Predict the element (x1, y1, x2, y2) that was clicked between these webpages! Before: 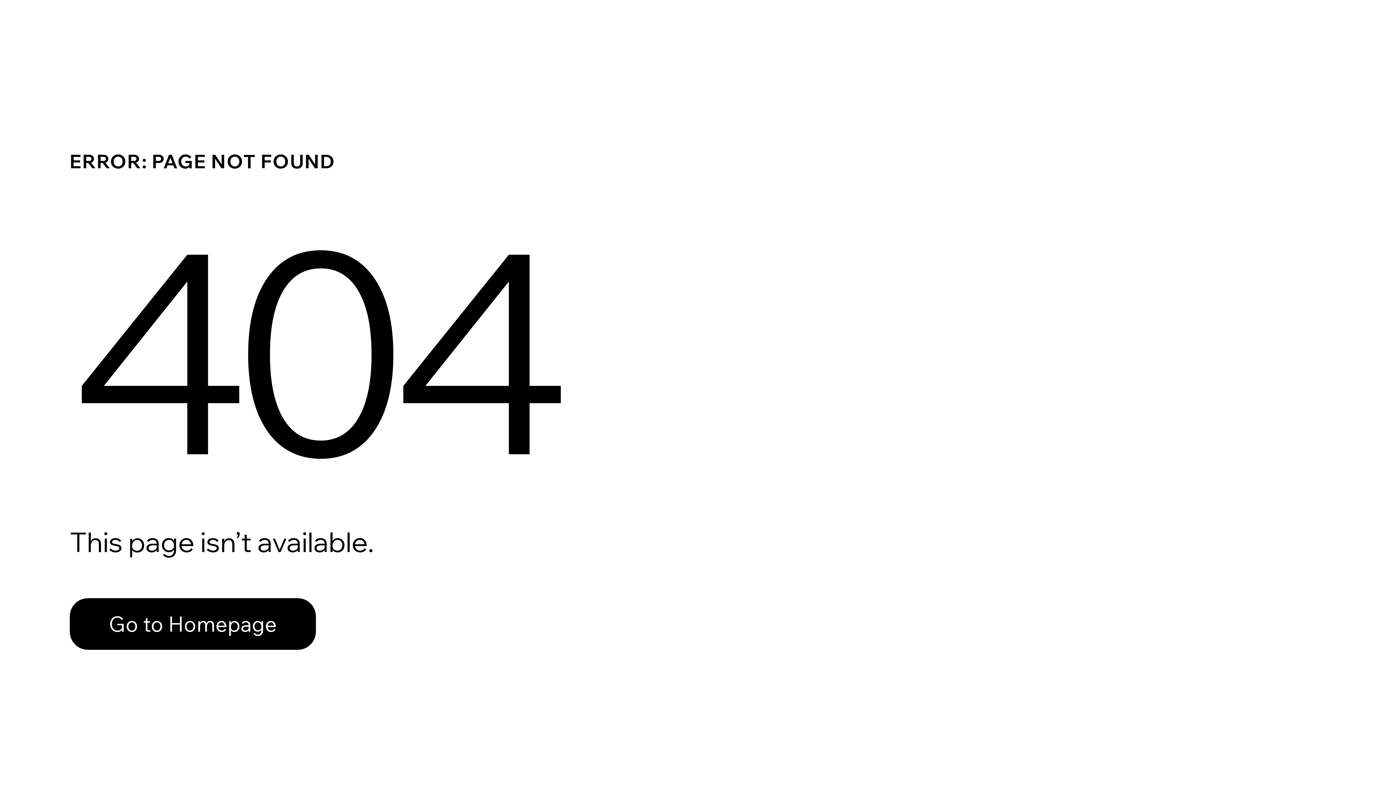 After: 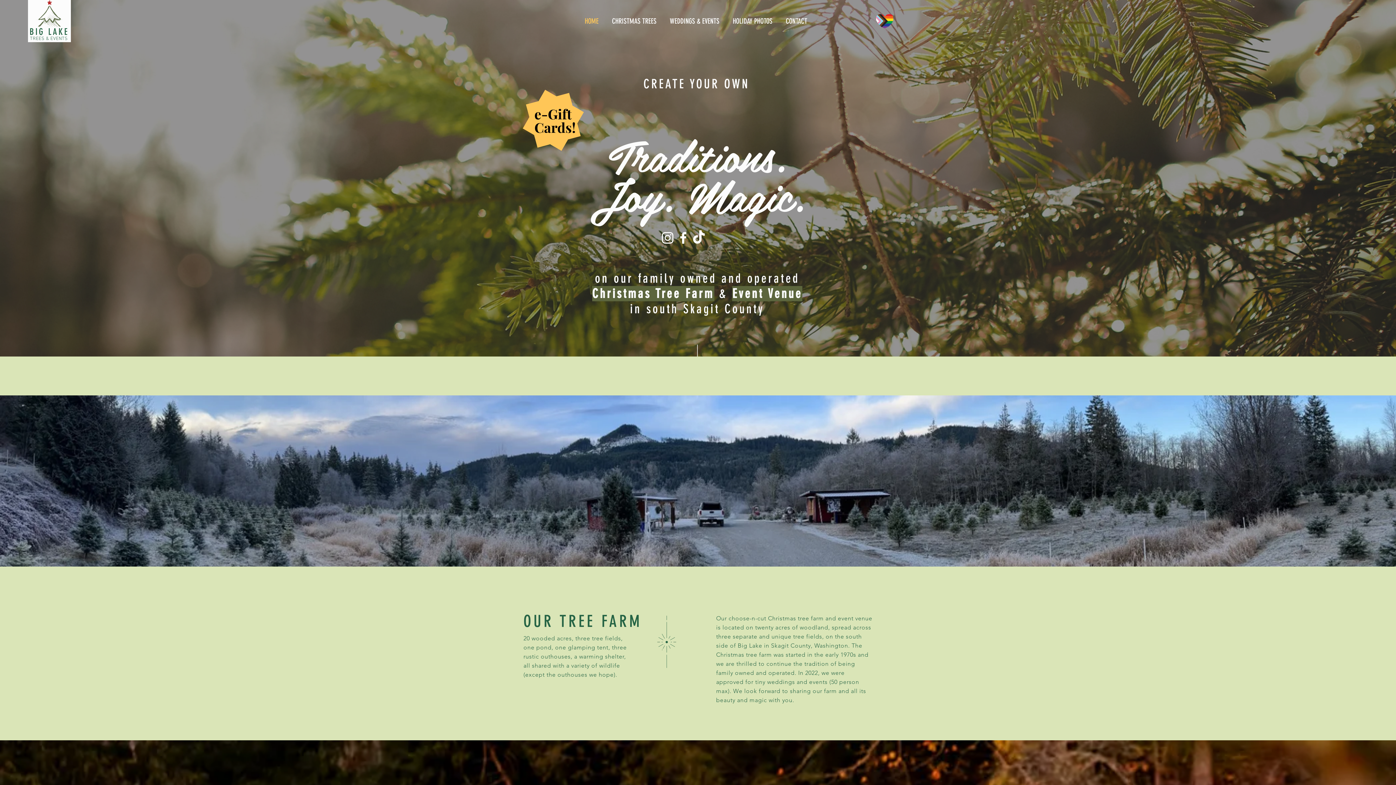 Action: bbox: (69, 582, 768, 659) label: Go to Homepage